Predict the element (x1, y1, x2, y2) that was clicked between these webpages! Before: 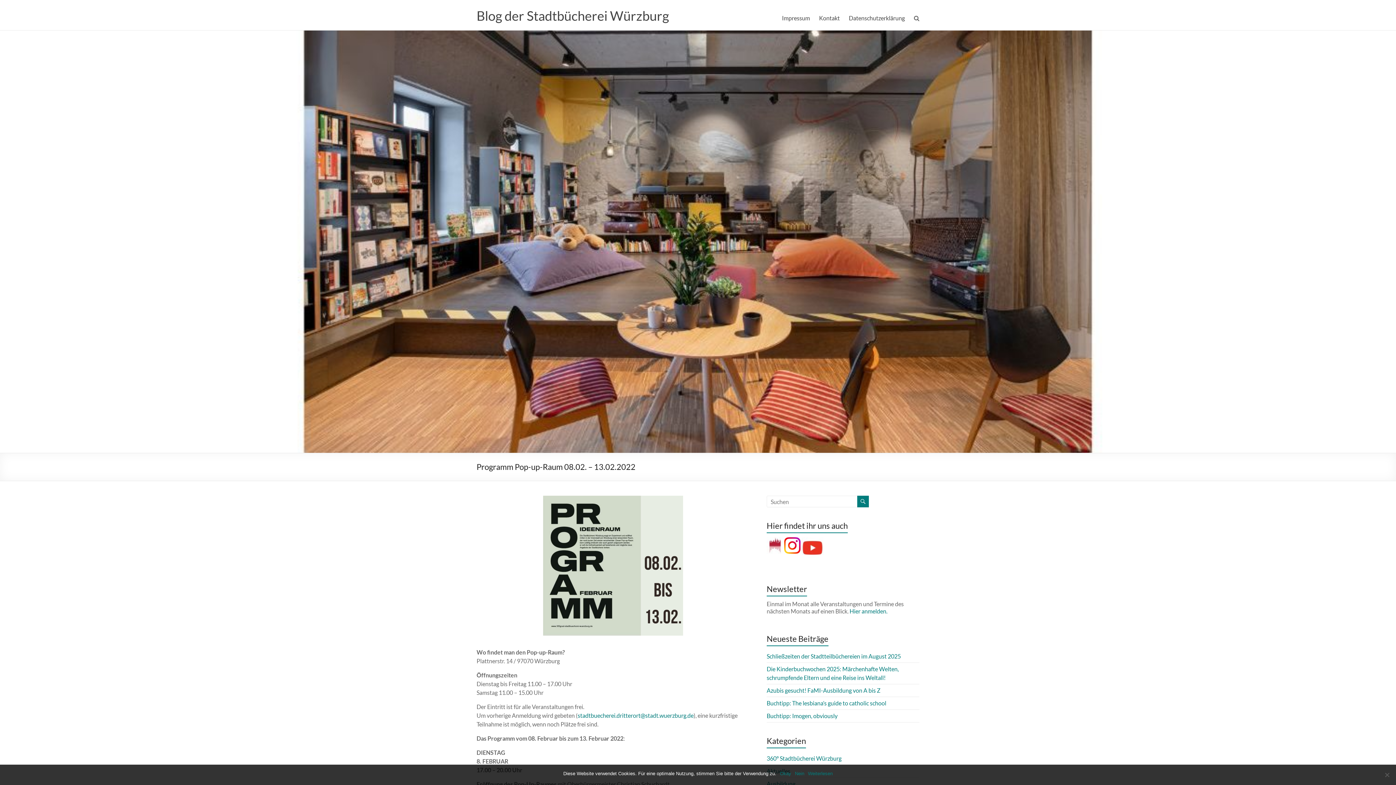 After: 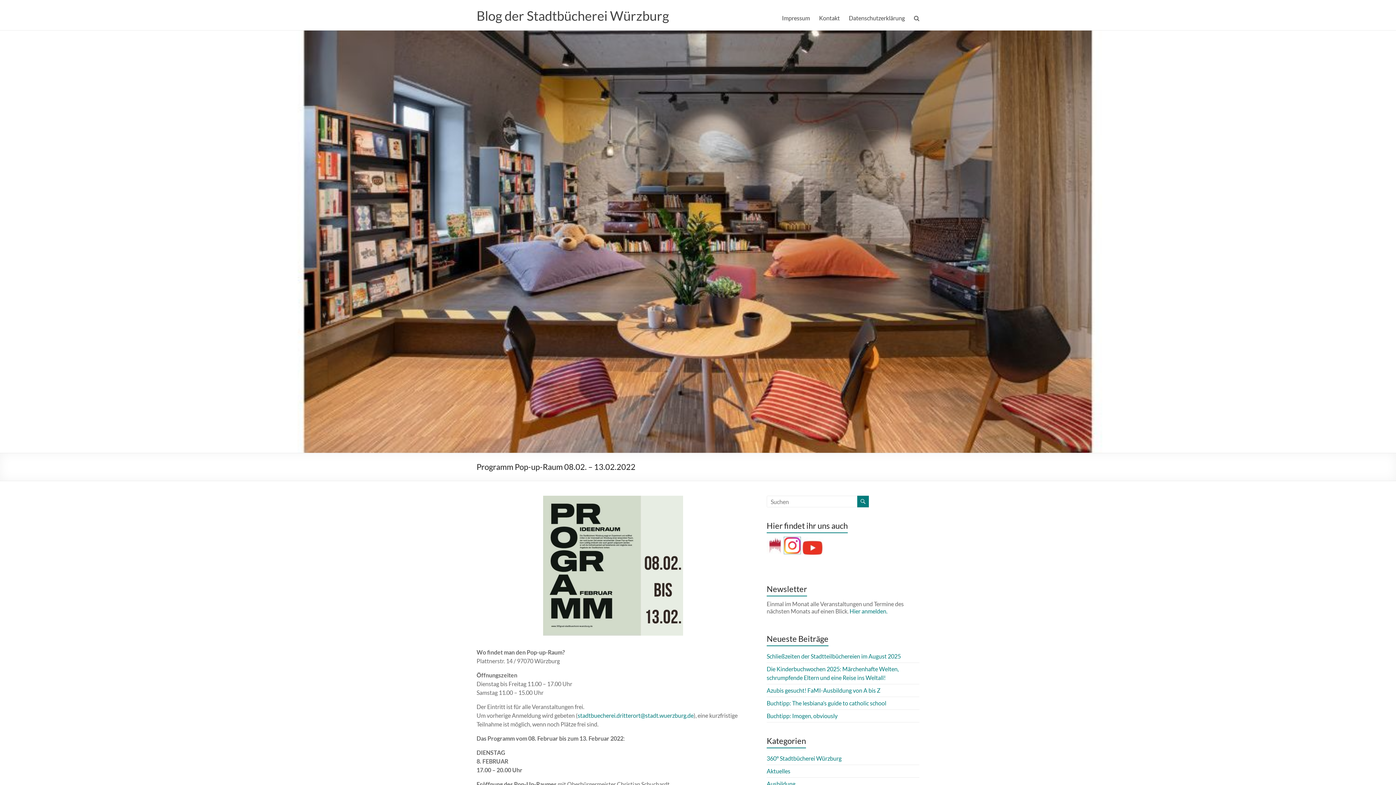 Action: bbox: (784, 537, 800, 544)